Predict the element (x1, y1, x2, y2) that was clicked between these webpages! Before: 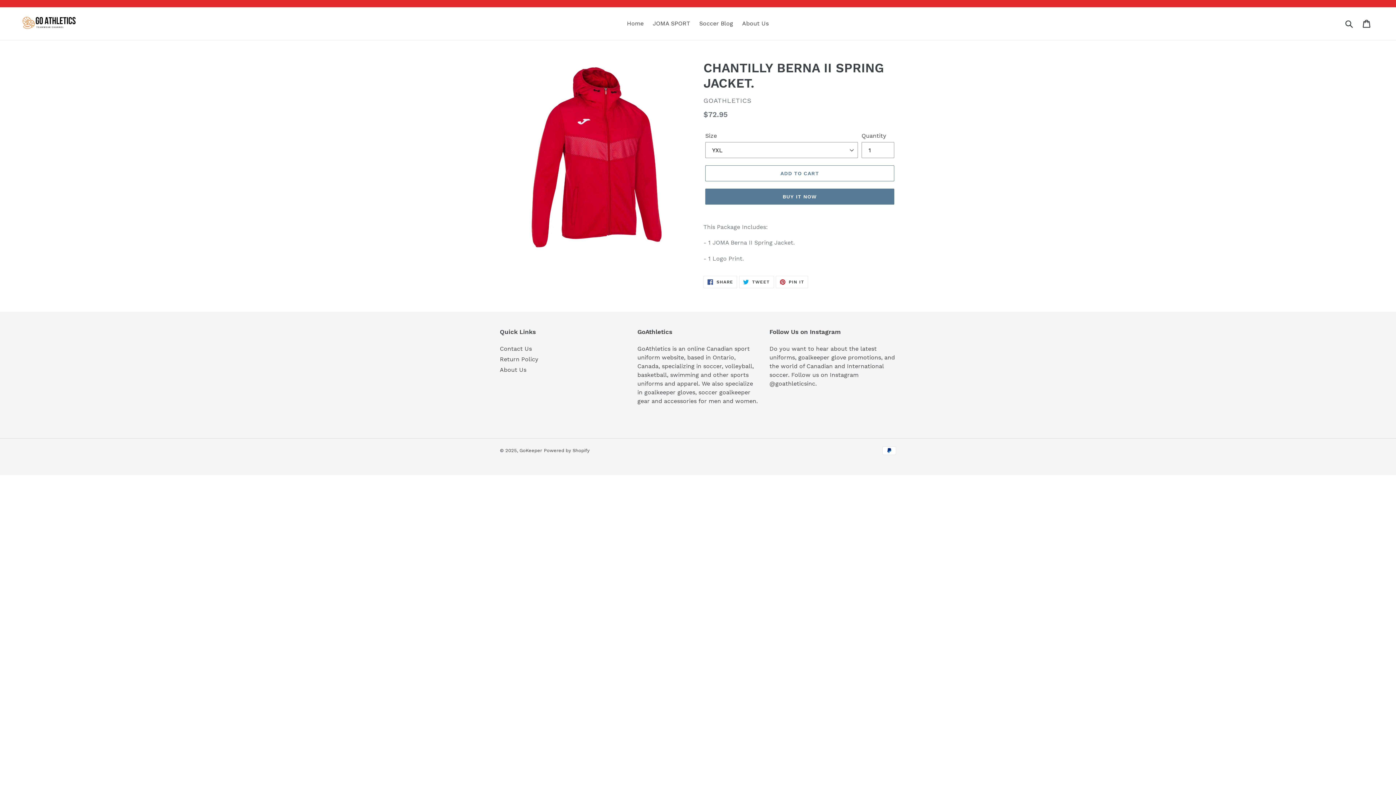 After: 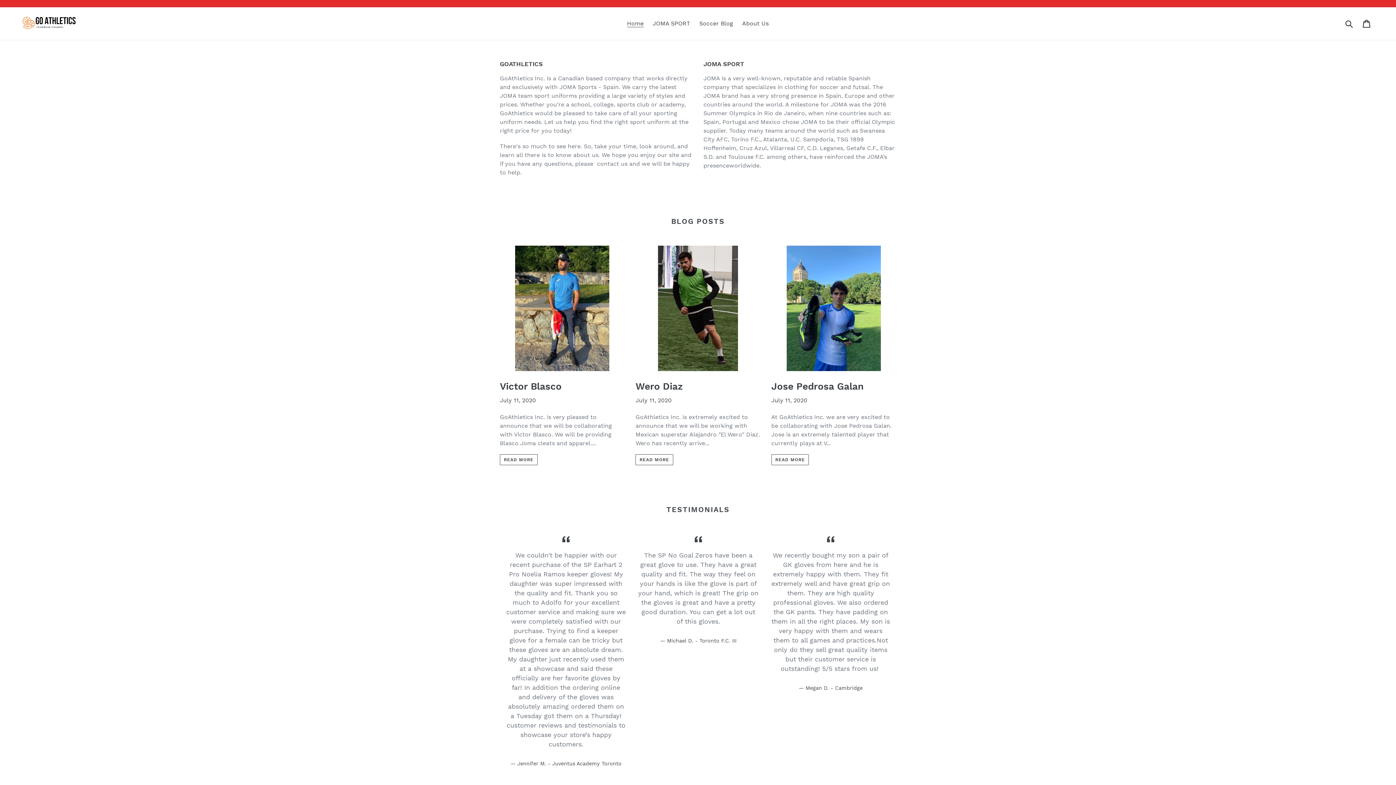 Action: bbox: (20, 12, 80, 34)